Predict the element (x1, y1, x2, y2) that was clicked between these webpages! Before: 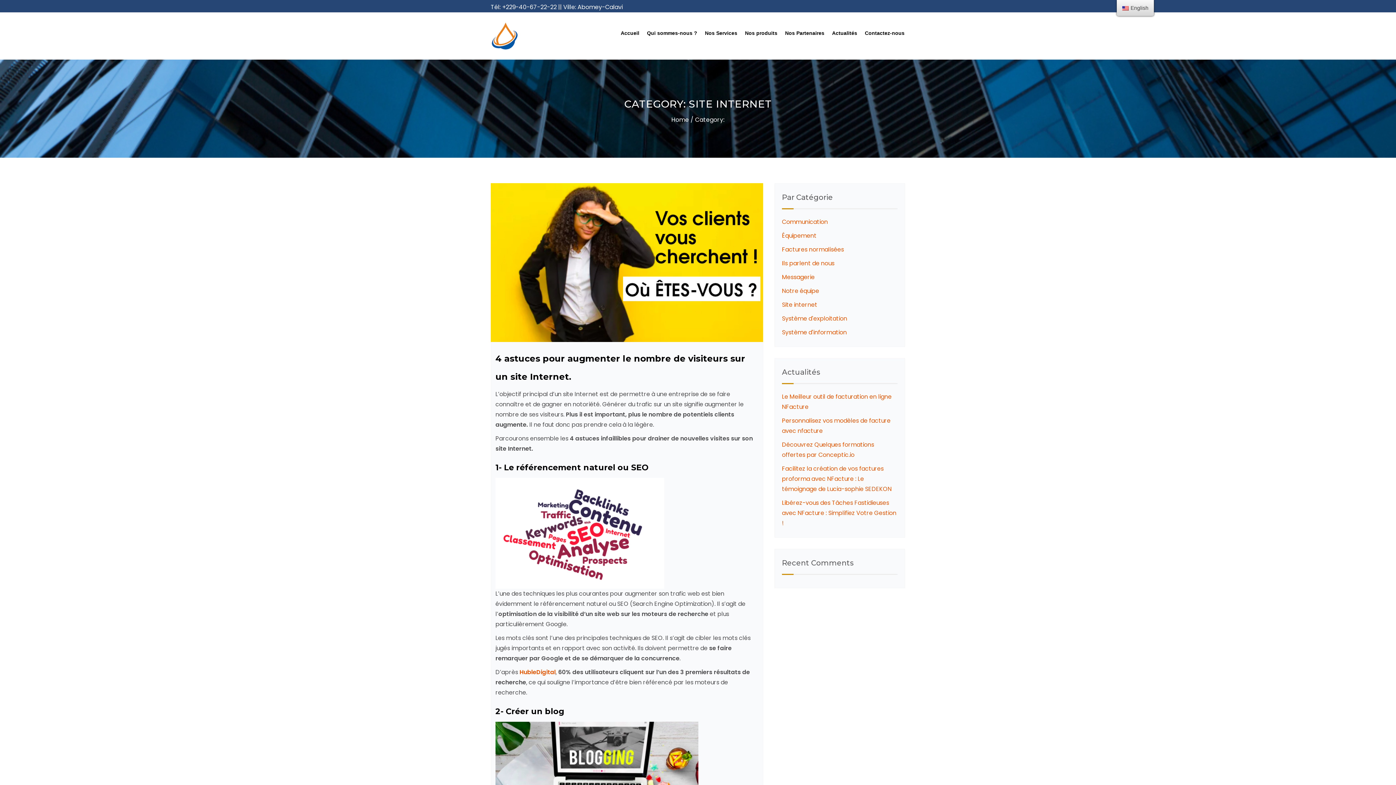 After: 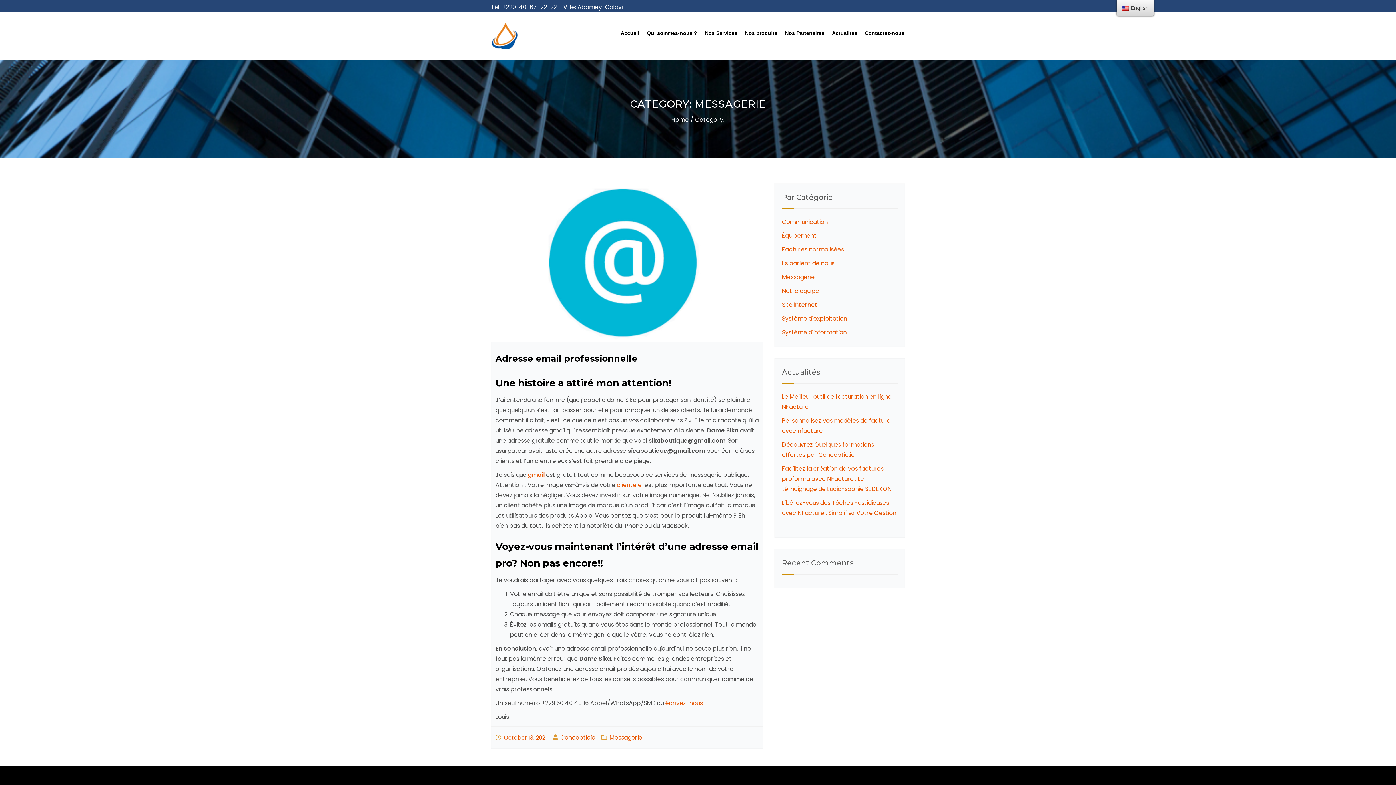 Action: bbox: (782, 273, 814, 281) label: Messagerie